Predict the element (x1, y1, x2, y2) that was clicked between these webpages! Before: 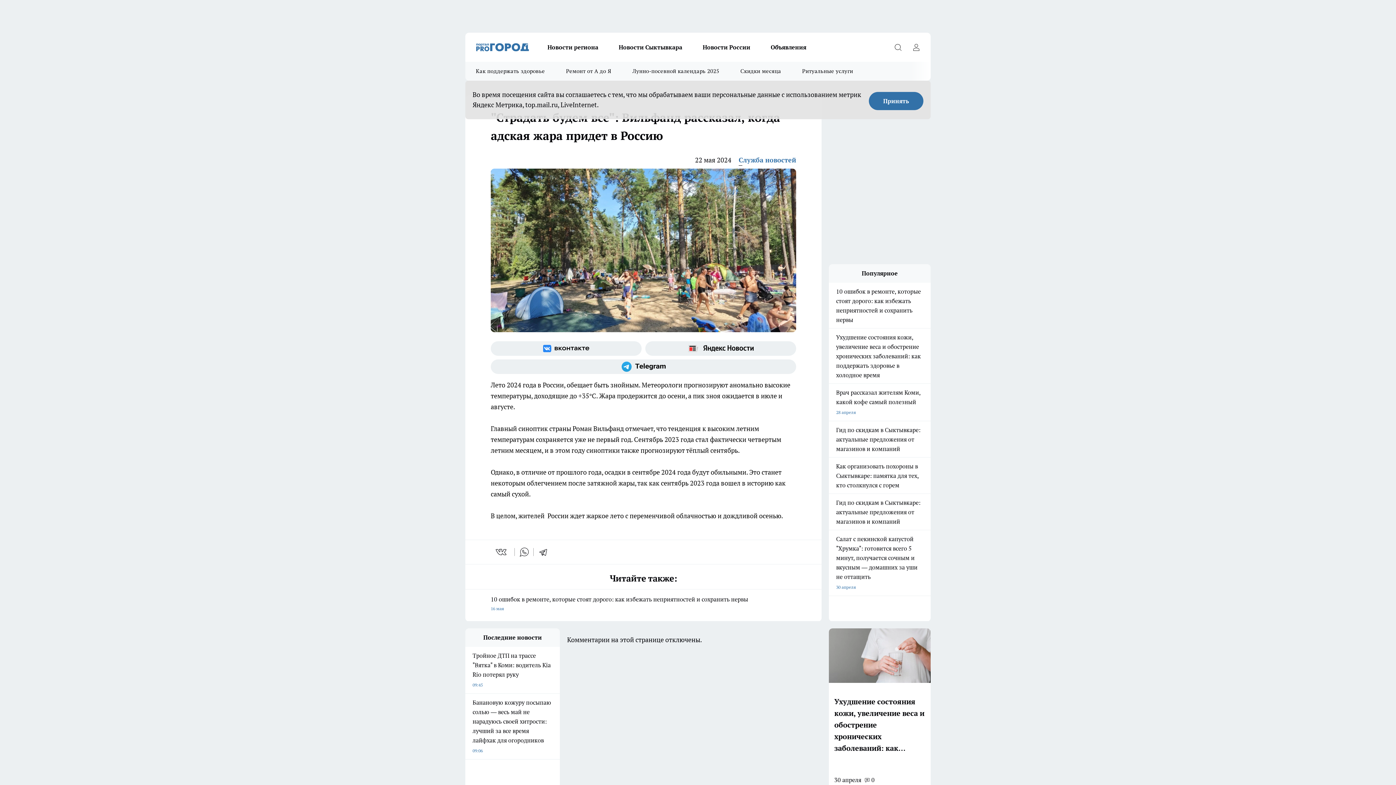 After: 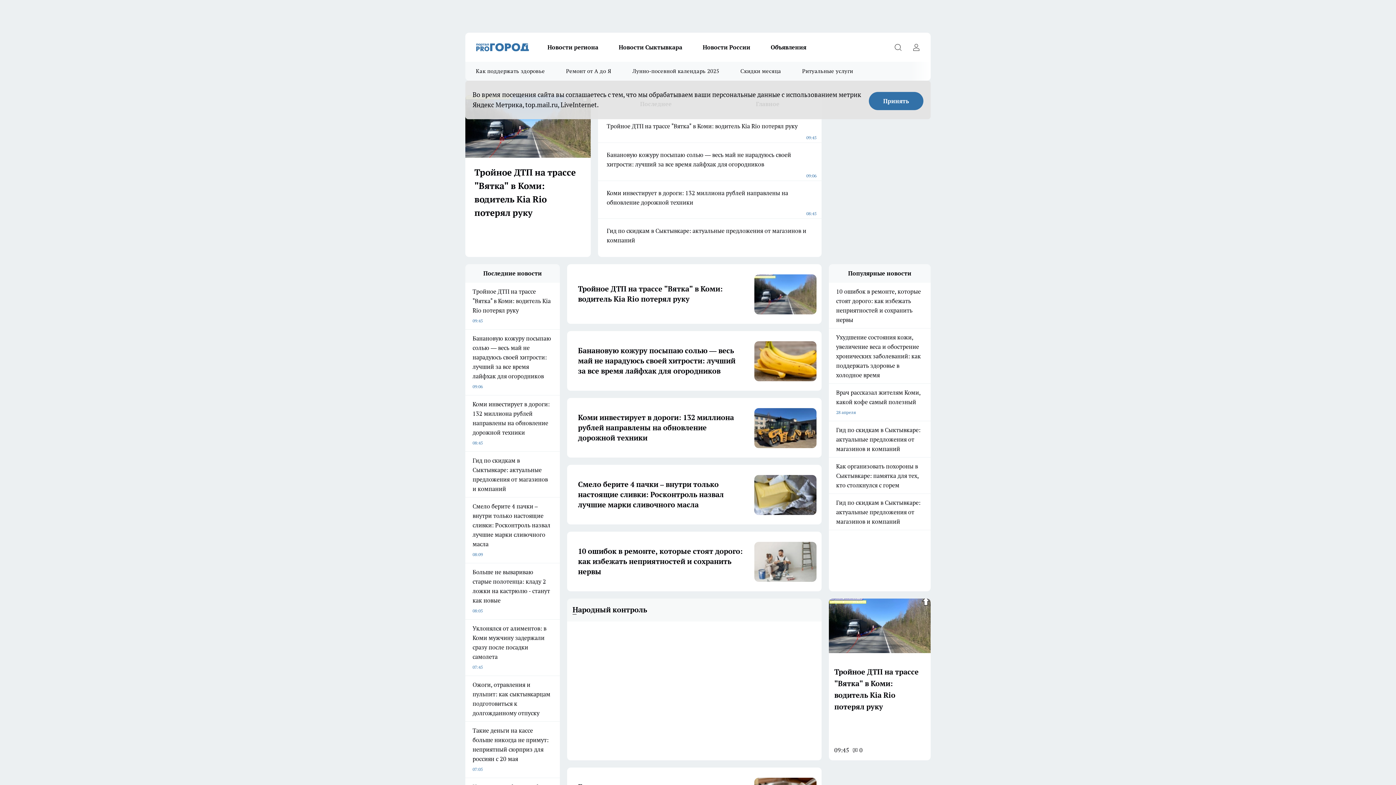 Action: bbox: (476, 43, 529, 51)